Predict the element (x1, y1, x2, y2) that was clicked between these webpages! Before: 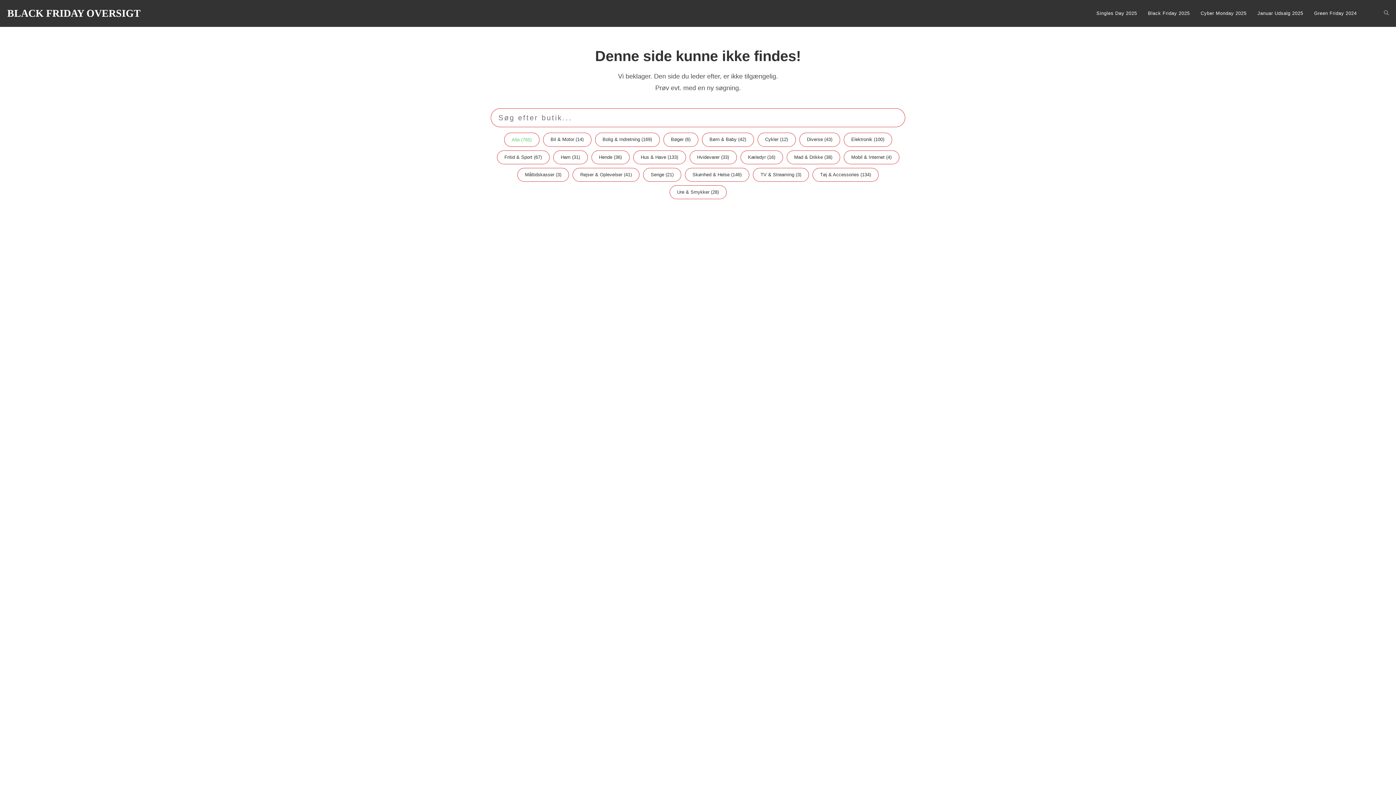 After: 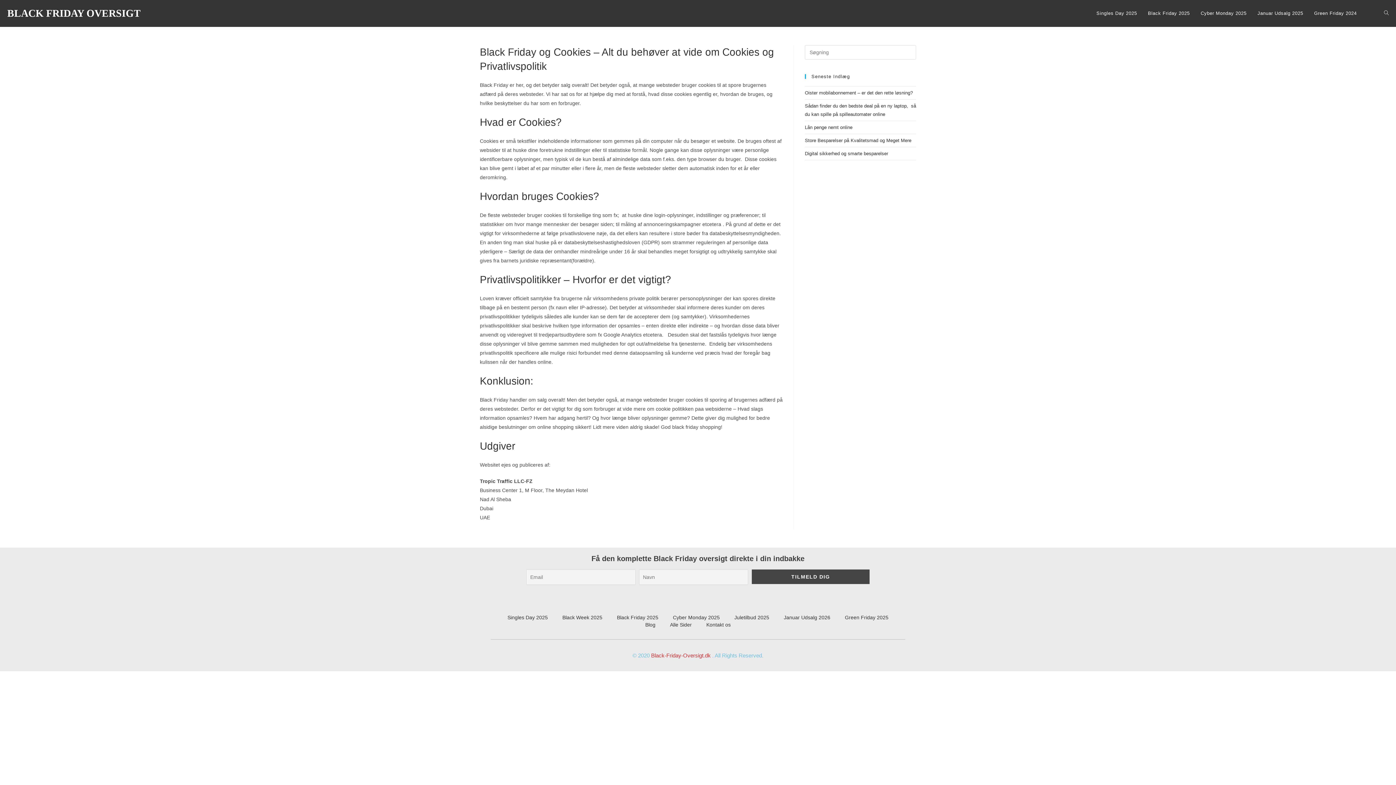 Action: bbox: (1362, 0, 1378, 26)